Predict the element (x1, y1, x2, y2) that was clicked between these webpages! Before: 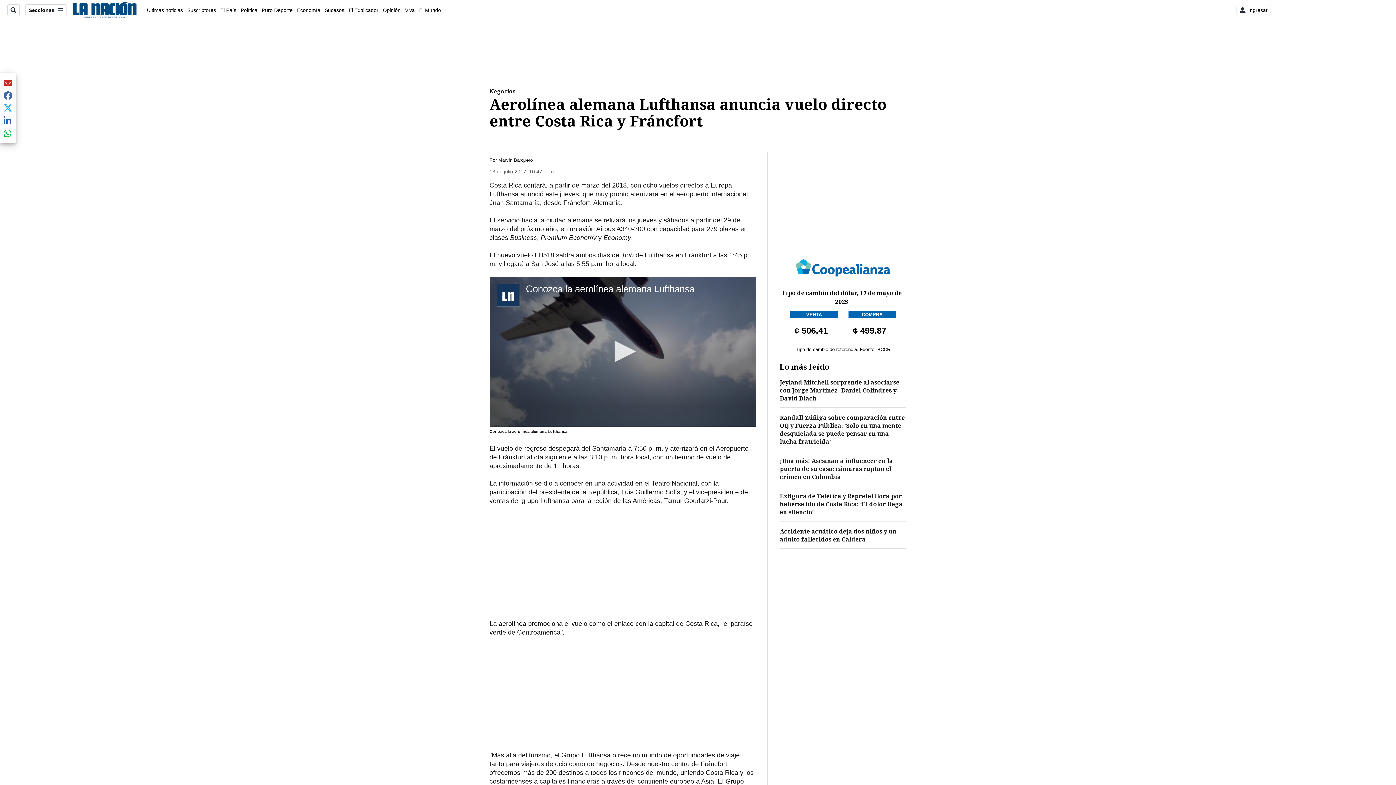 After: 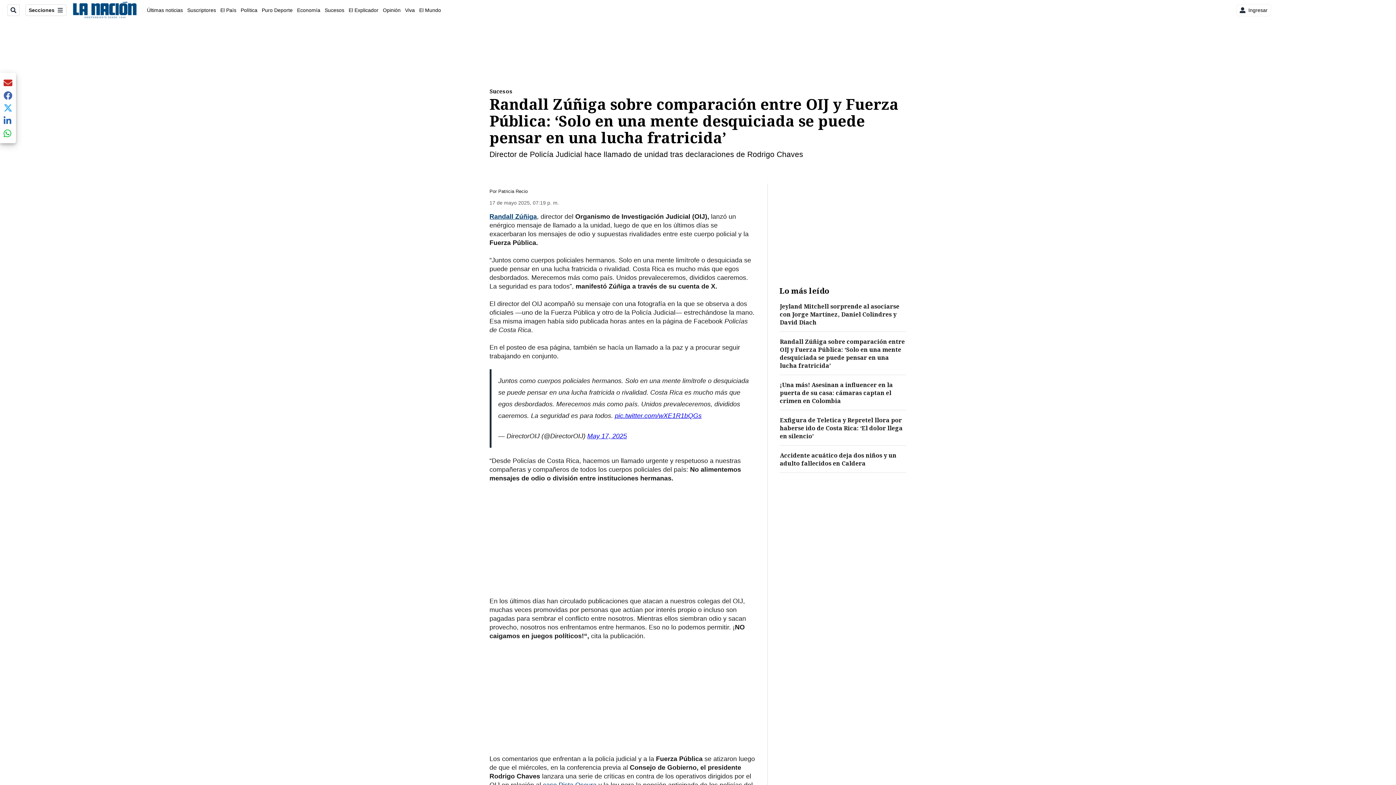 Action: bbox: (780, 413, 906, 445) label: Randall Zúñiga sobre comparación entre OIJ y Fuerza Pública: ‘Solo en una mente desquiciada se puede pensar en una lucha fratricida’